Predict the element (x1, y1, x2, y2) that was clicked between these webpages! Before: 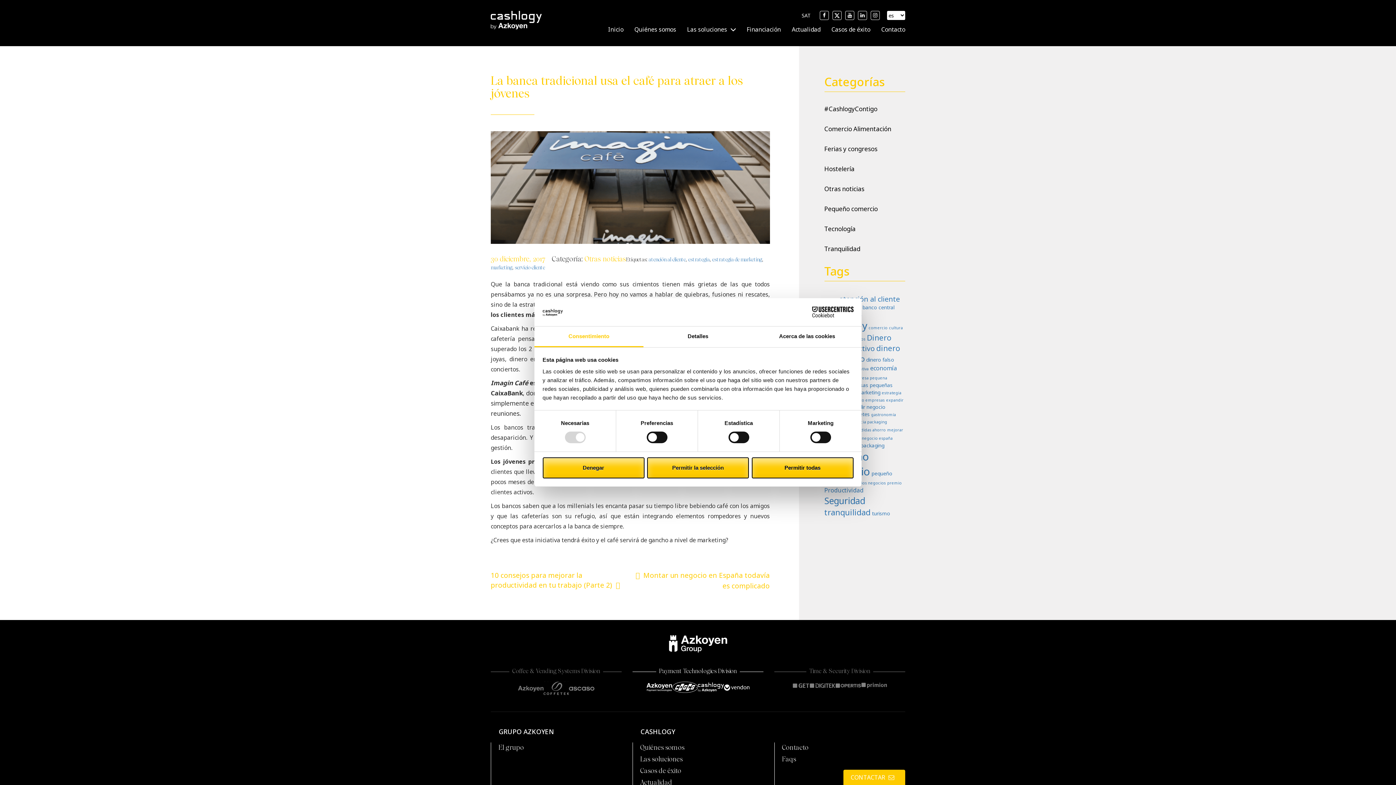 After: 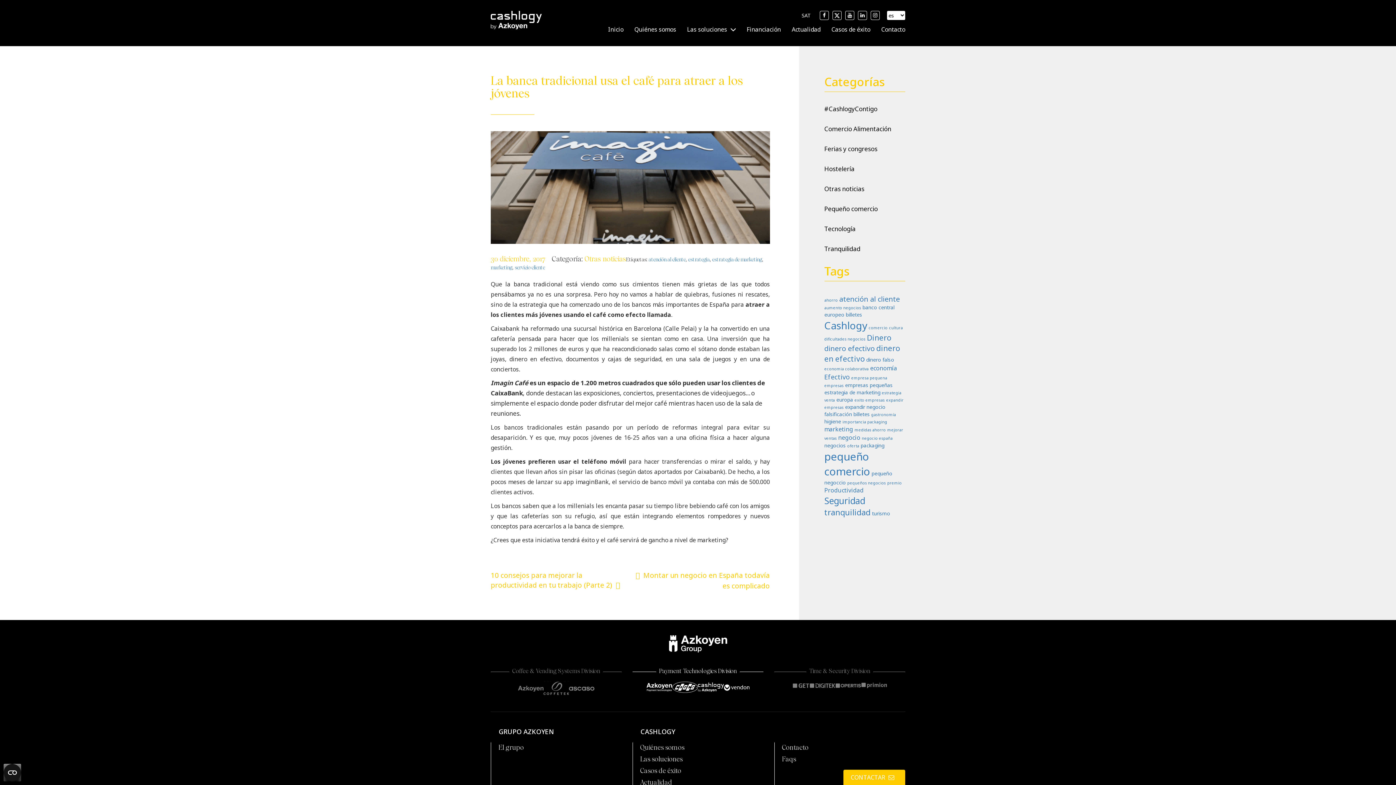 Action: label: Permitir la selección bbox: (647, 457, 749, 478)